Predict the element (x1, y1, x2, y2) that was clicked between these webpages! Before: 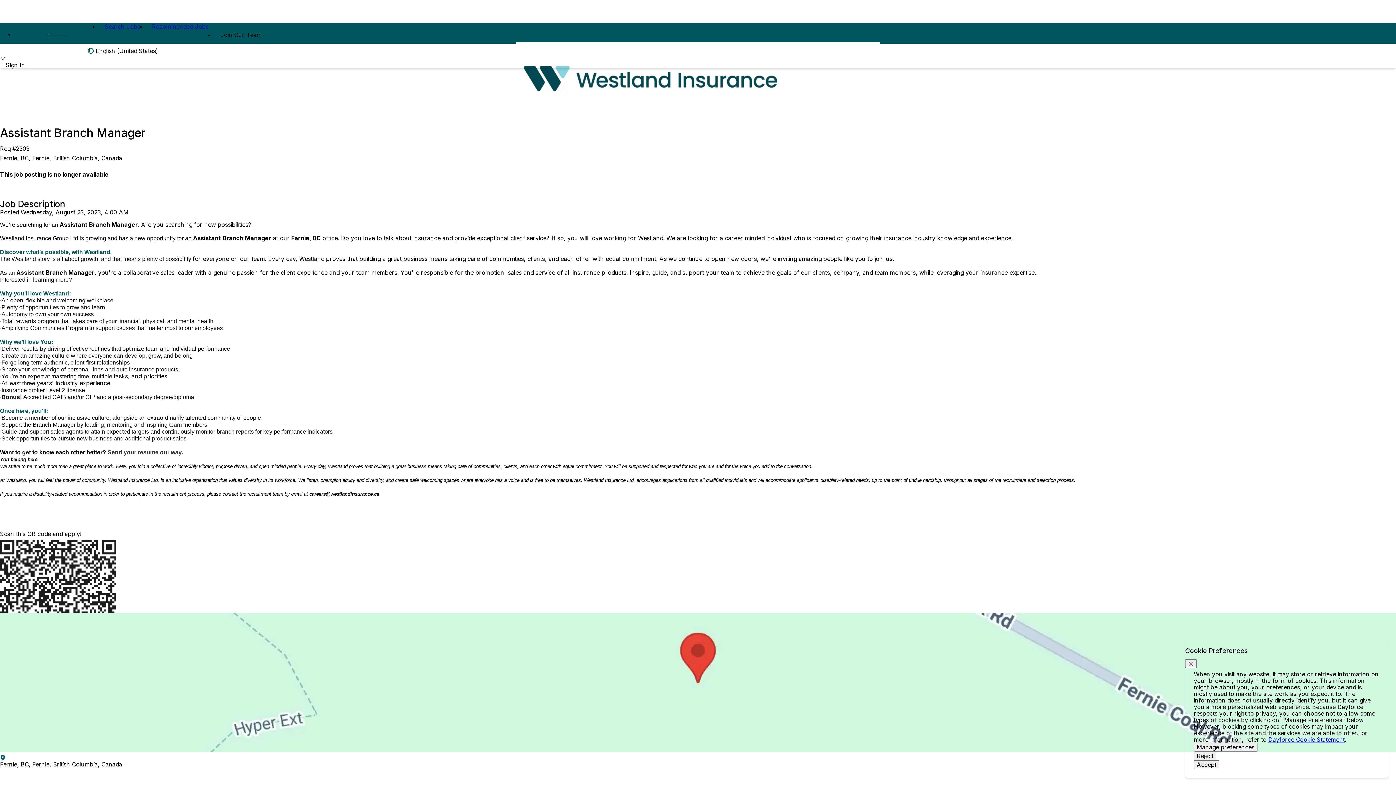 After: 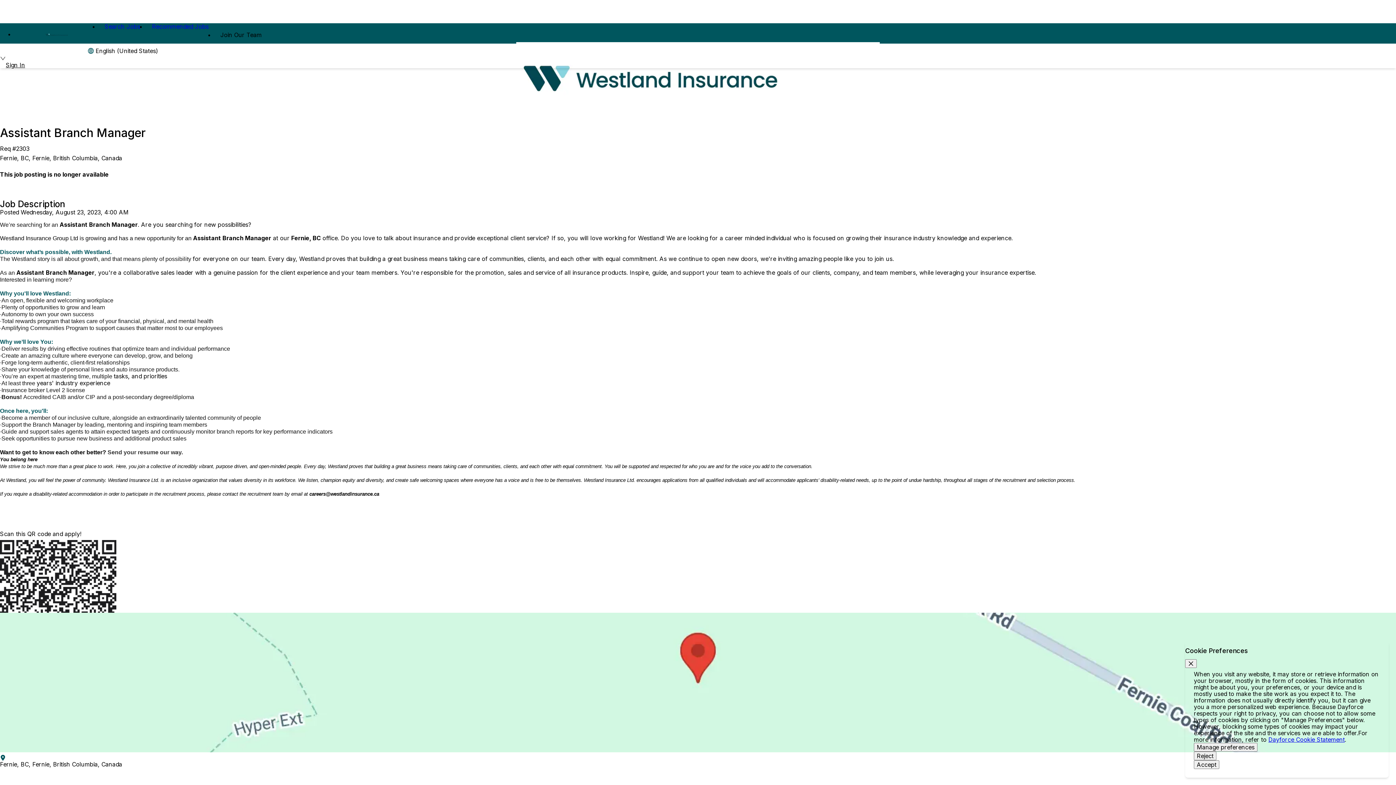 Action: label: Join Our Team bbox: (220, 31, 261, 38)